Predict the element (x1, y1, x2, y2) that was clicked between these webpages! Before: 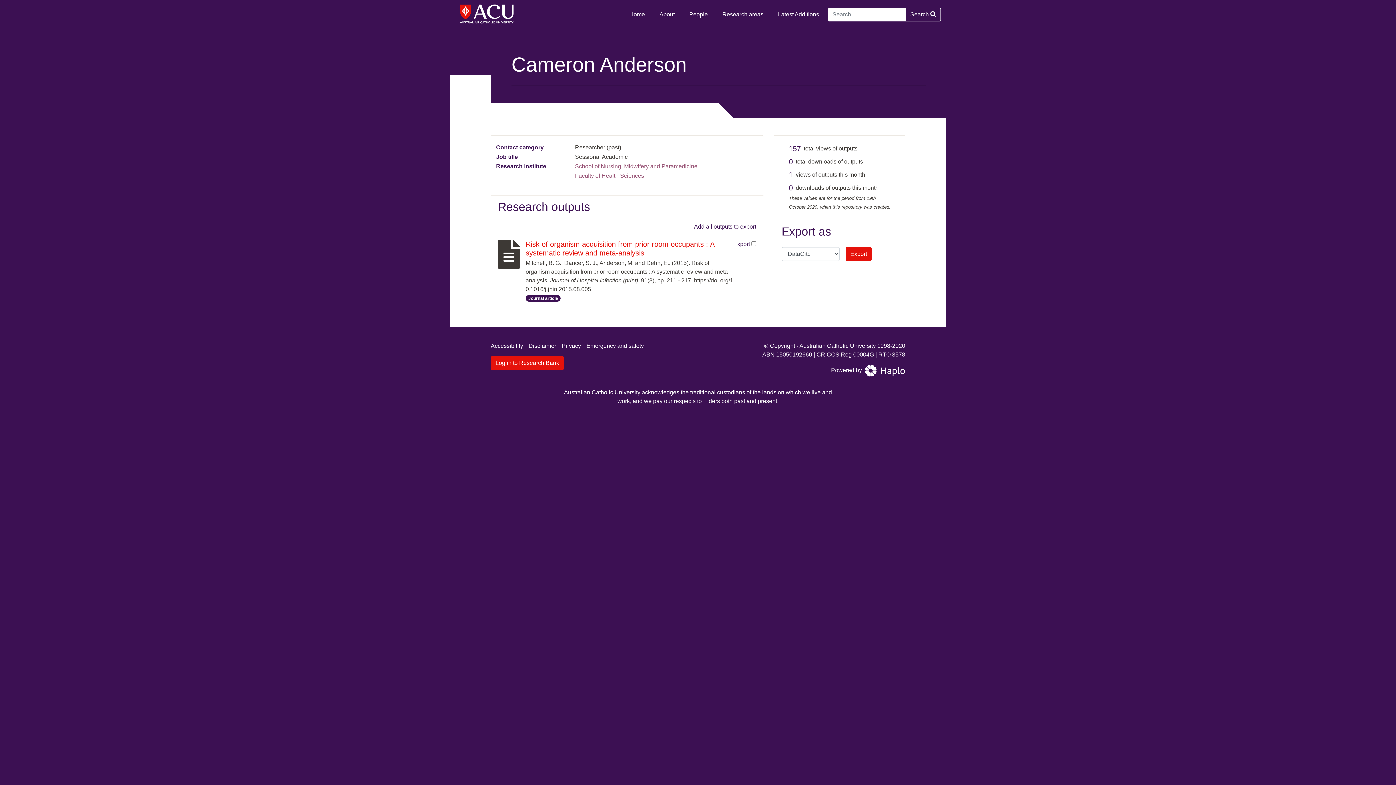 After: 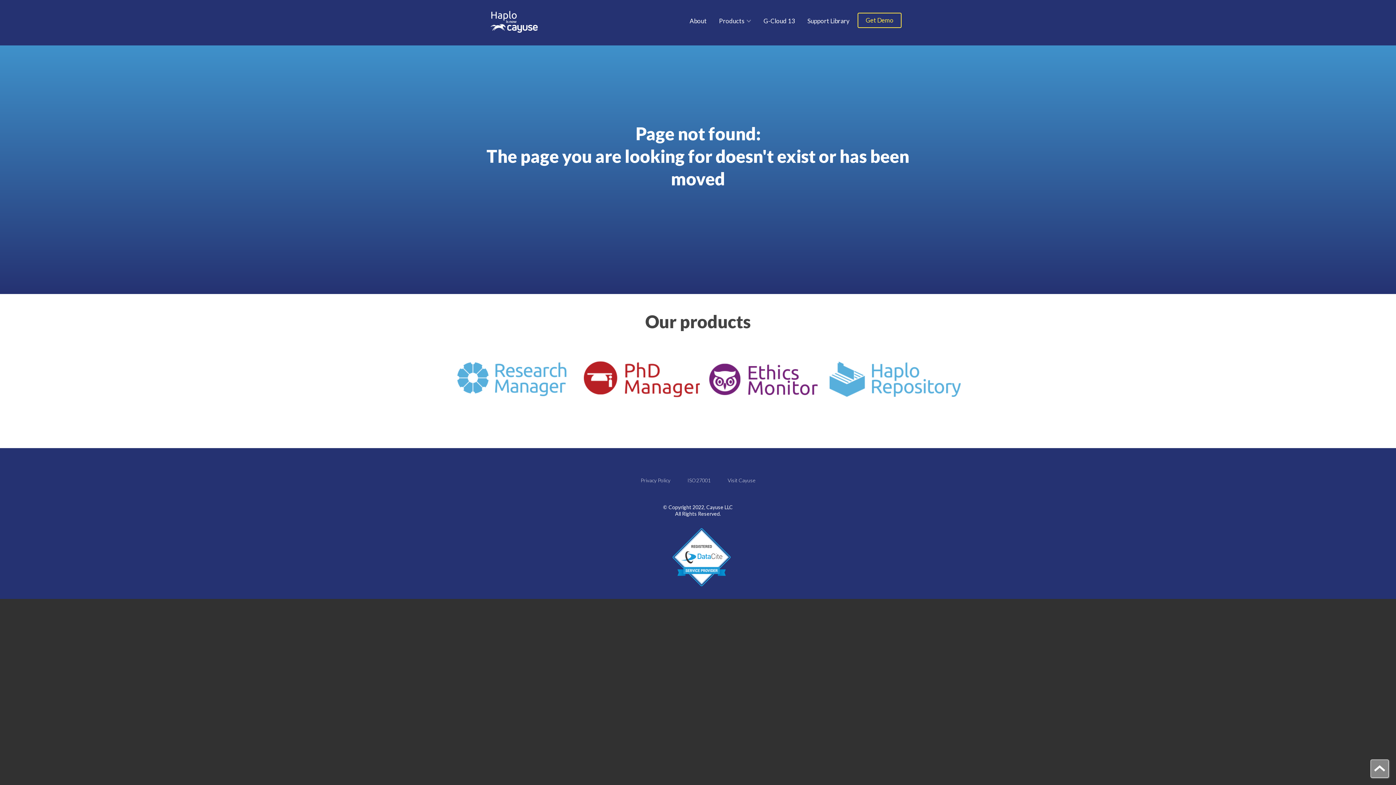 Action: bbox: (863, 367, 905, 373)